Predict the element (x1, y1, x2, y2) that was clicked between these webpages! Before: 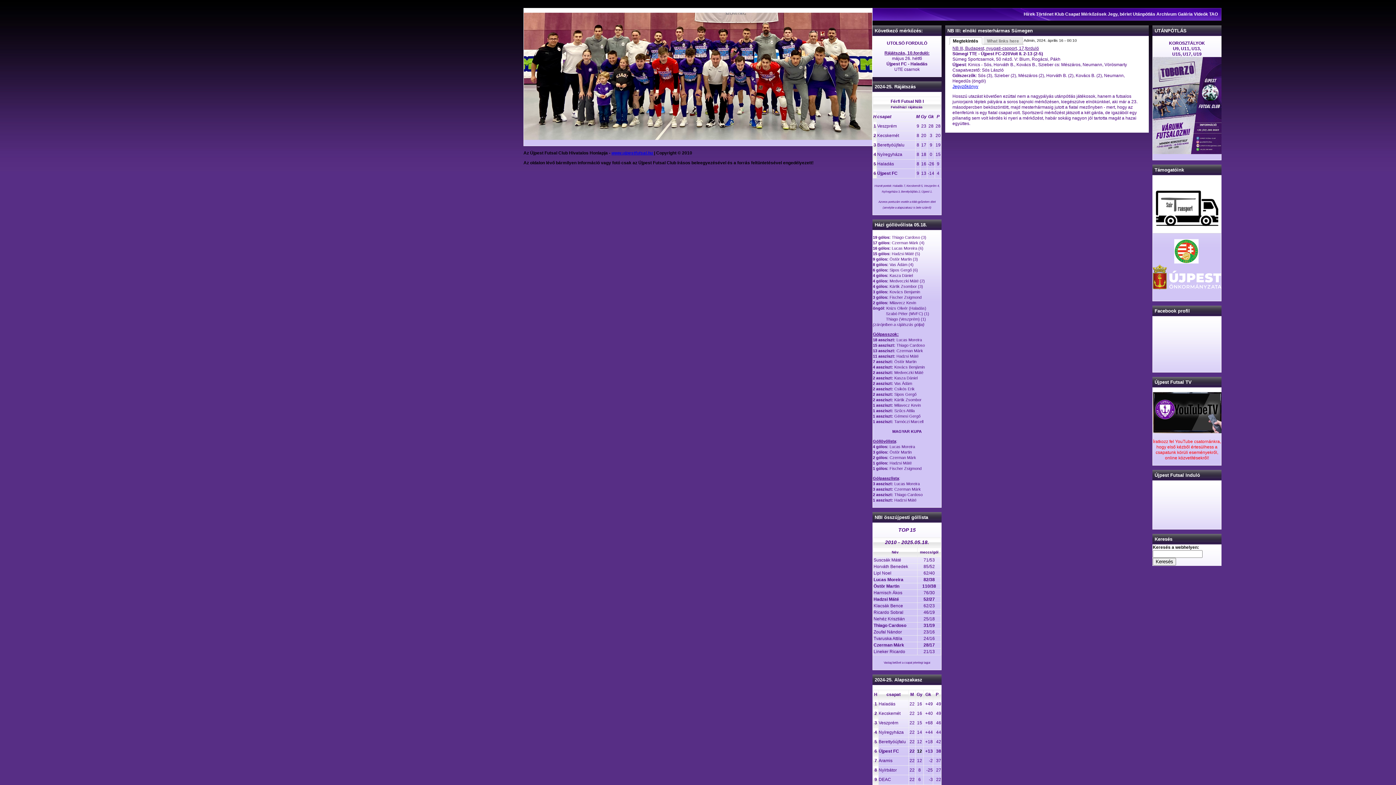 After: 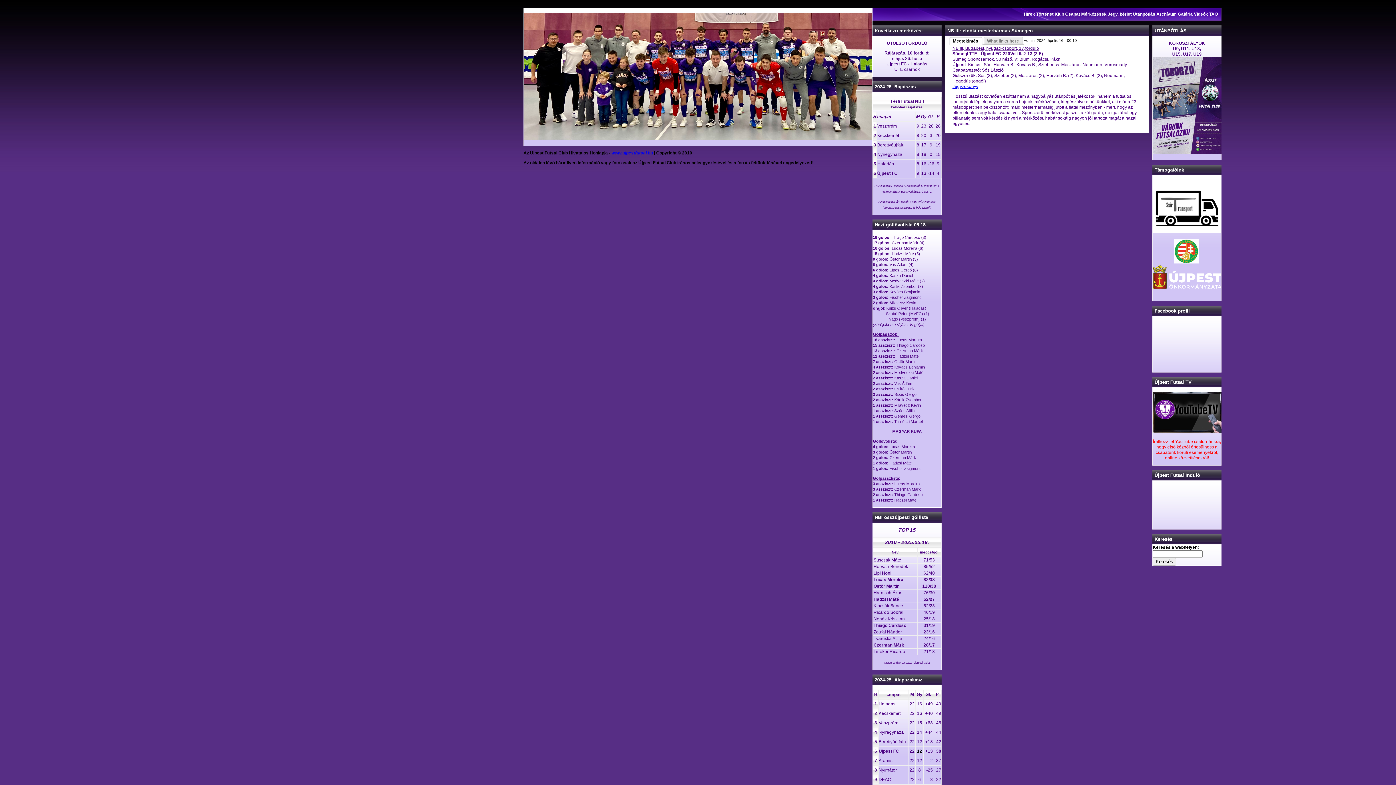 Action: bbox: (1153, 150, 1221, 155) label: 
